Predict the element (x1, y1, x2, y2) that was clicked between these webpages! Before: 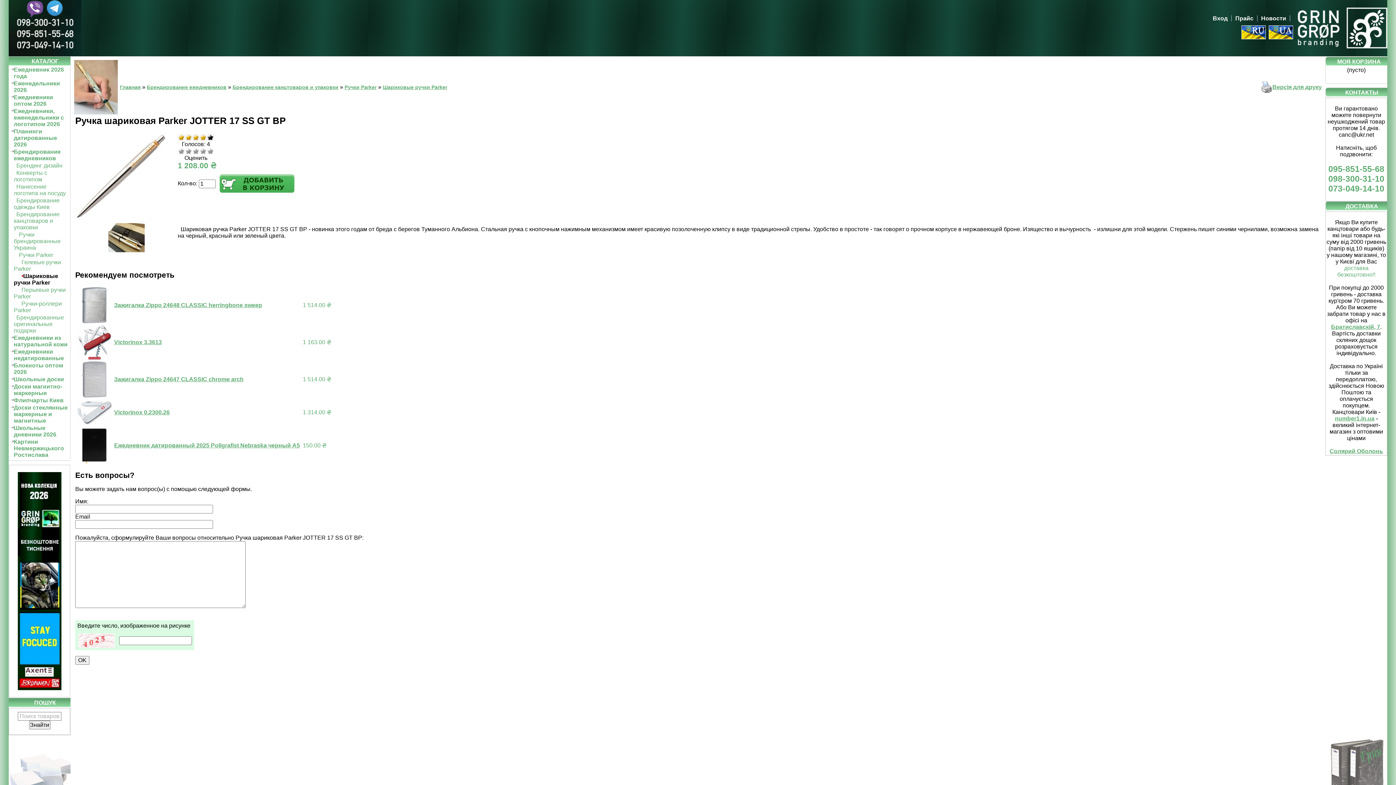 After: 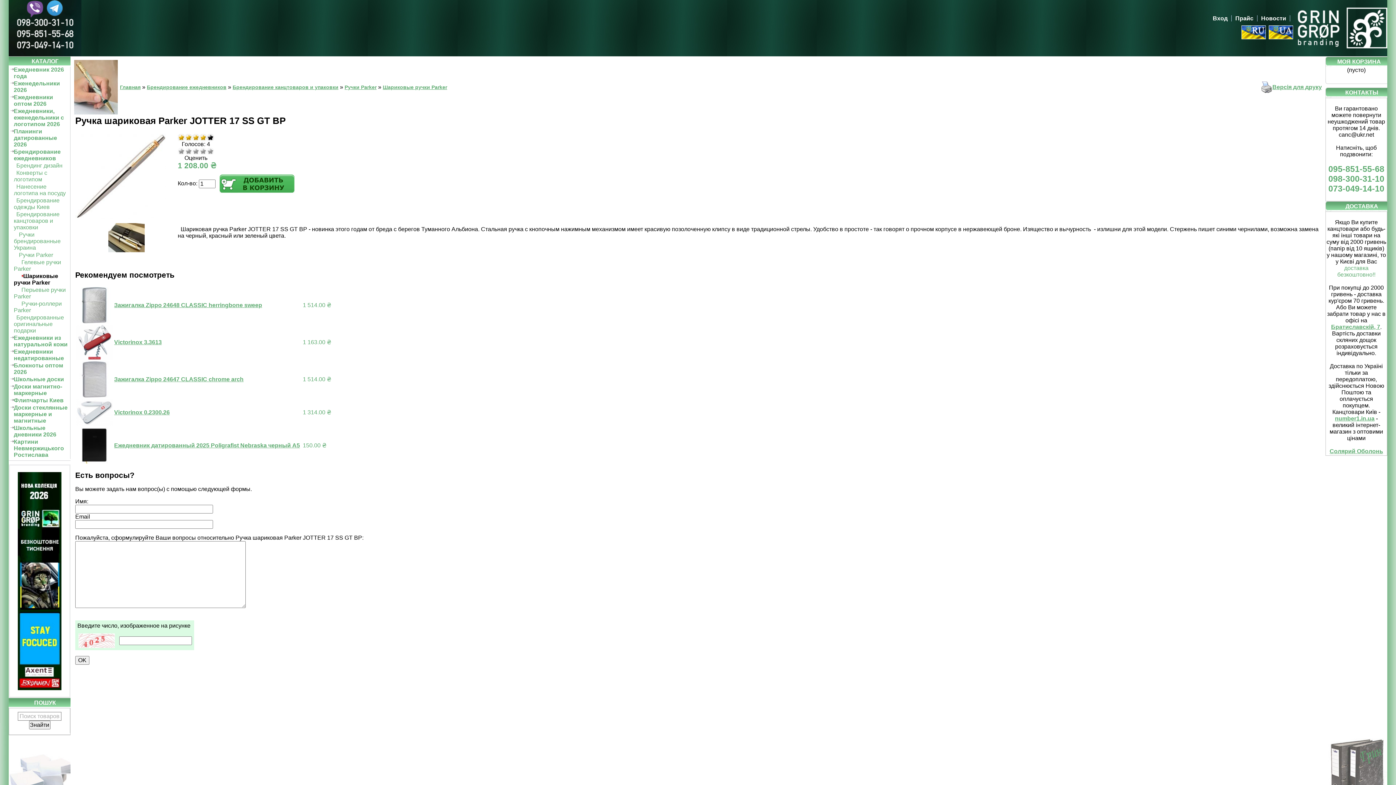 Action: label: Версія для друку bbox: (1272, 84, 1322, 90)